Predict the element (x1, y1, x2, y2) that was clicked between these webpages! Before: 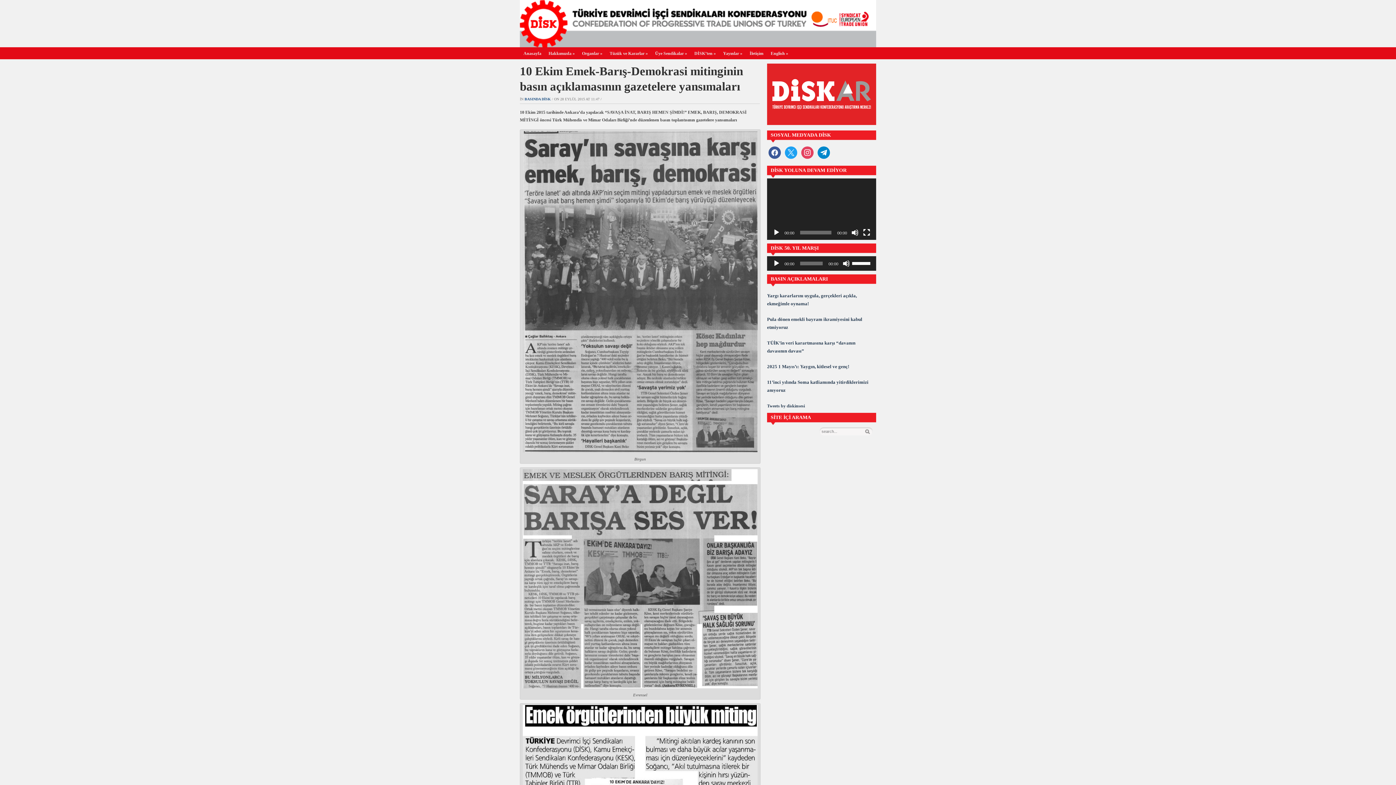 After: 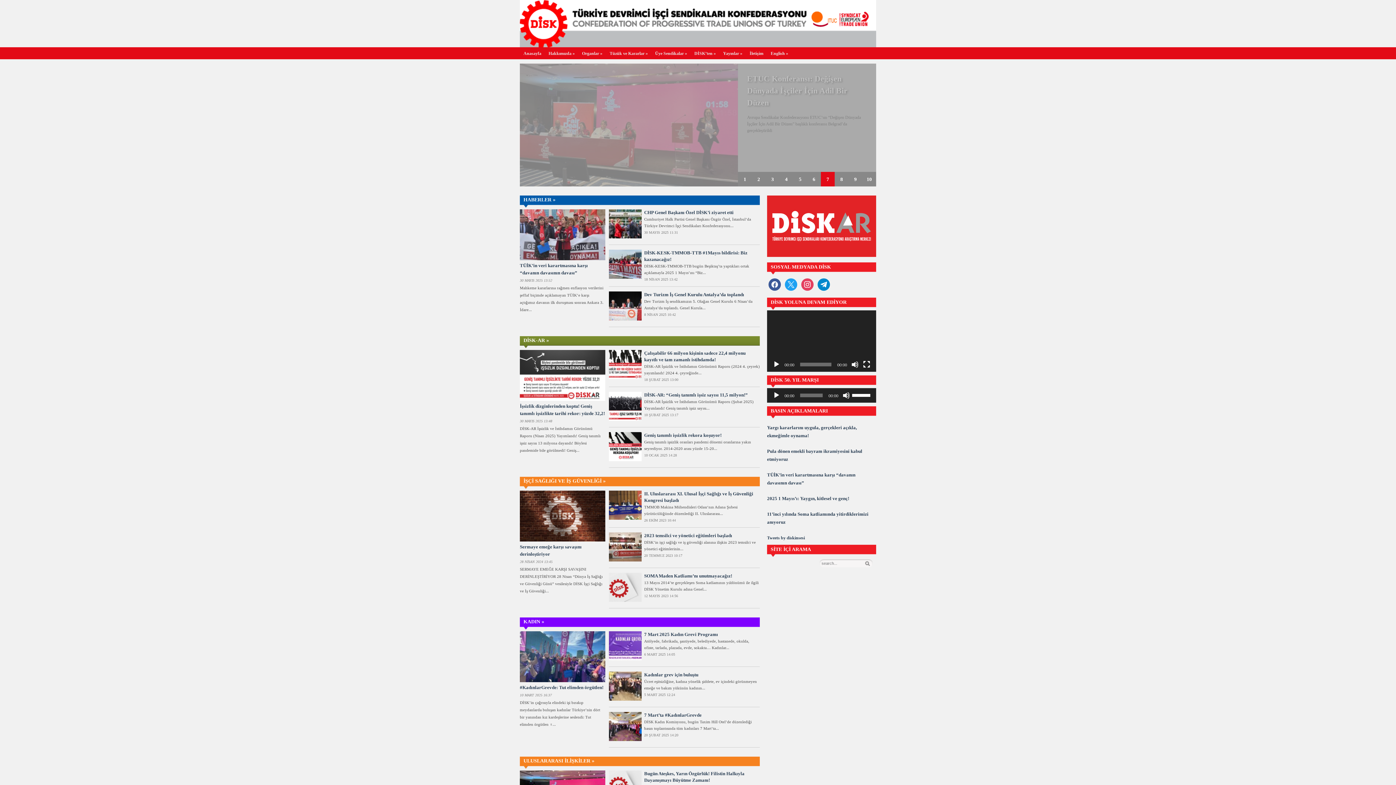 Action: label: Anasayfa bbox: (520, 50, 545, 56)